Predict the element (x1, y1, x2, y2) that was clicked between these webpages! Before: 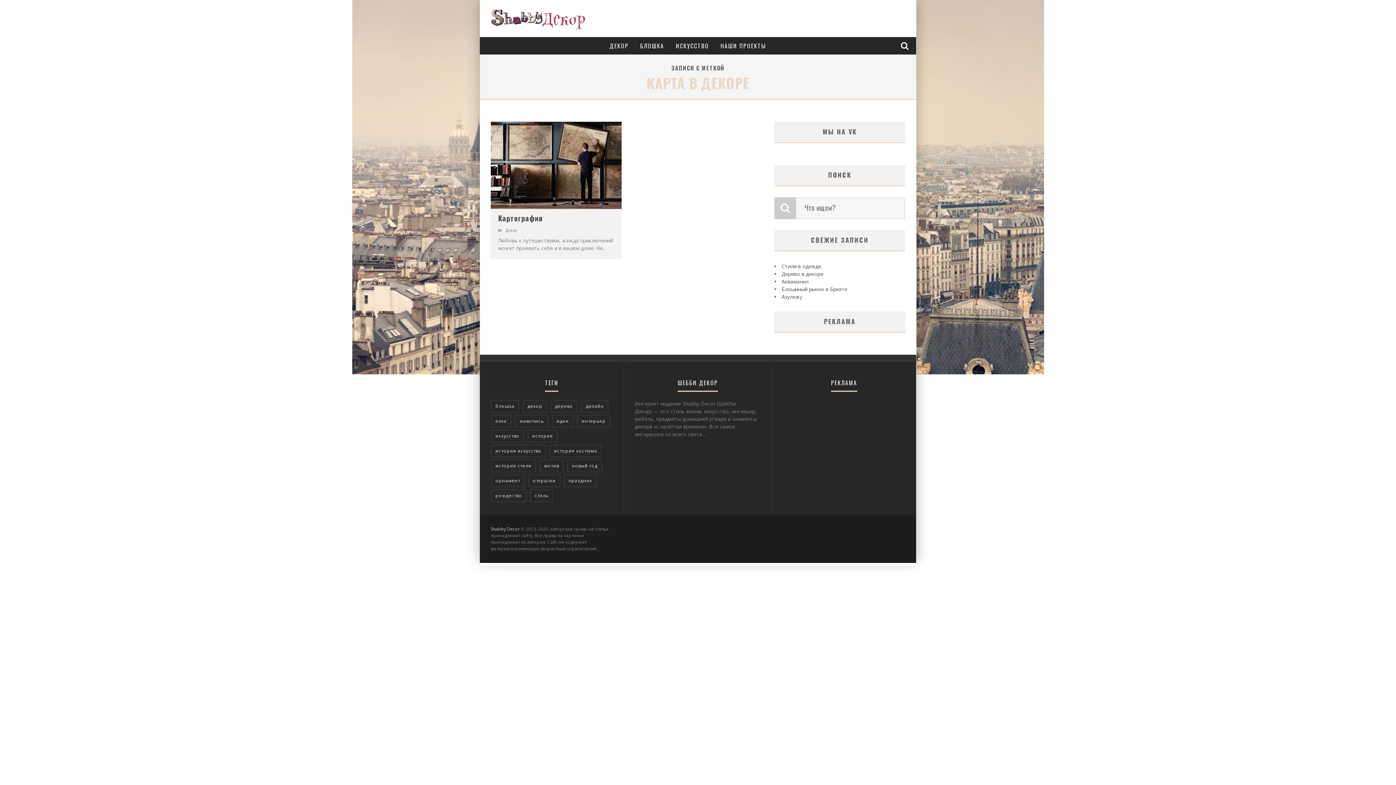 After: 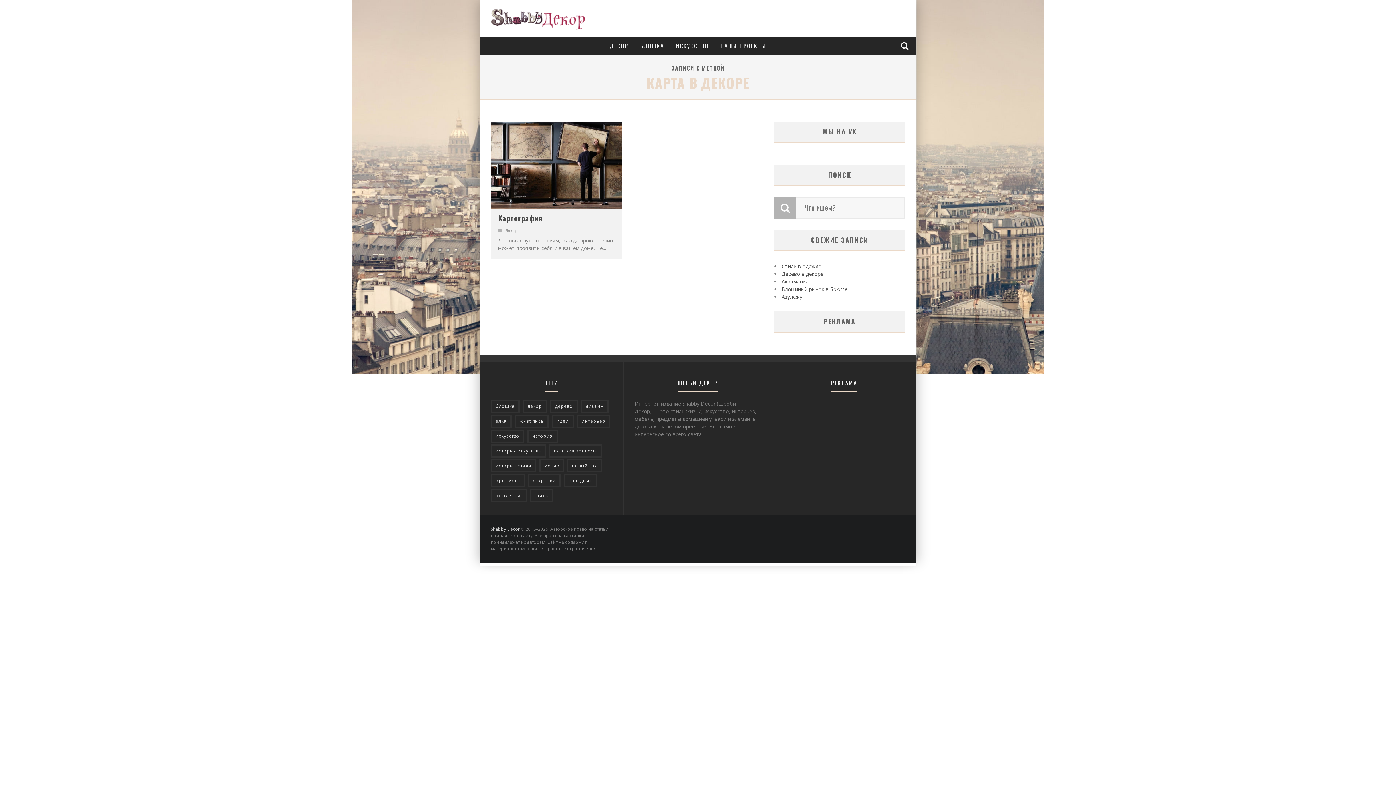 Action: bbox: (774, 197, 796, 219)